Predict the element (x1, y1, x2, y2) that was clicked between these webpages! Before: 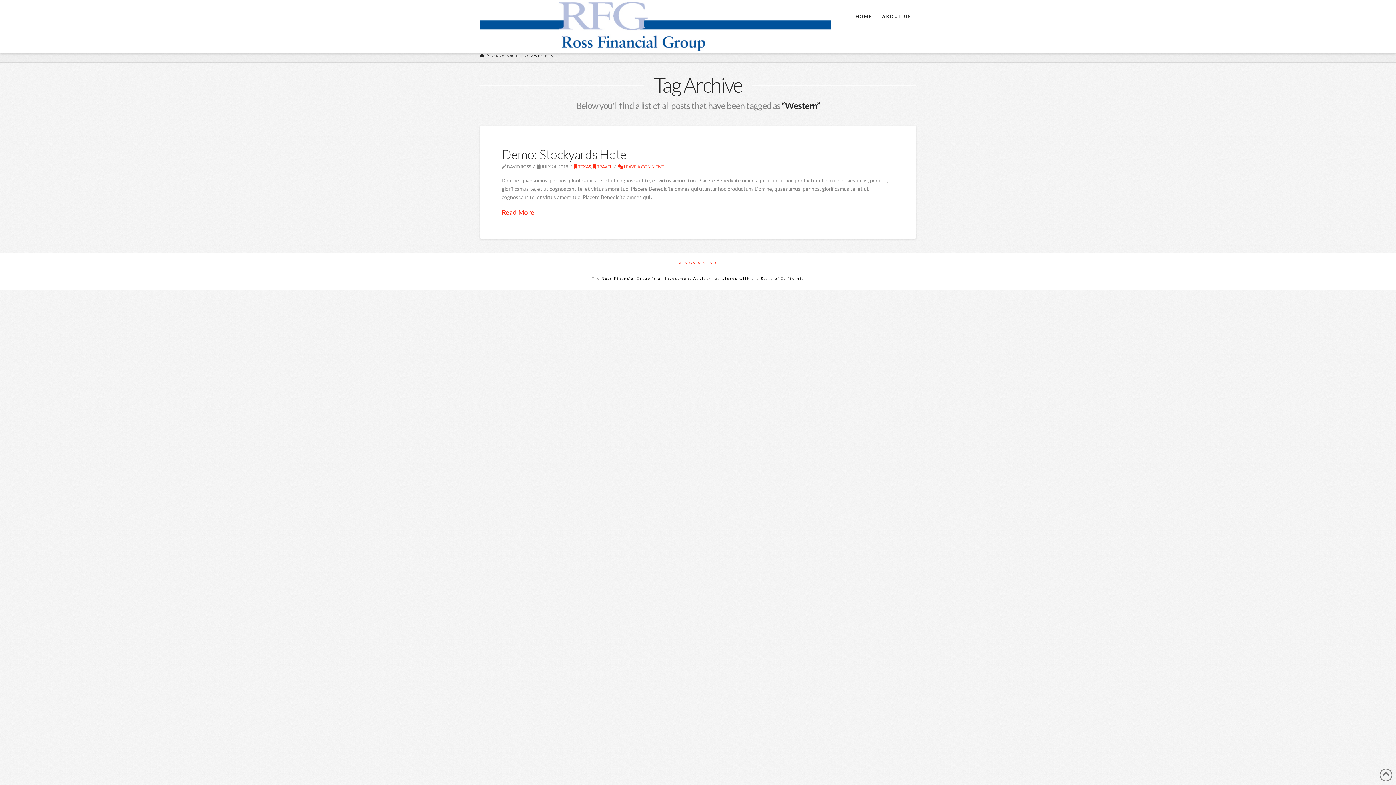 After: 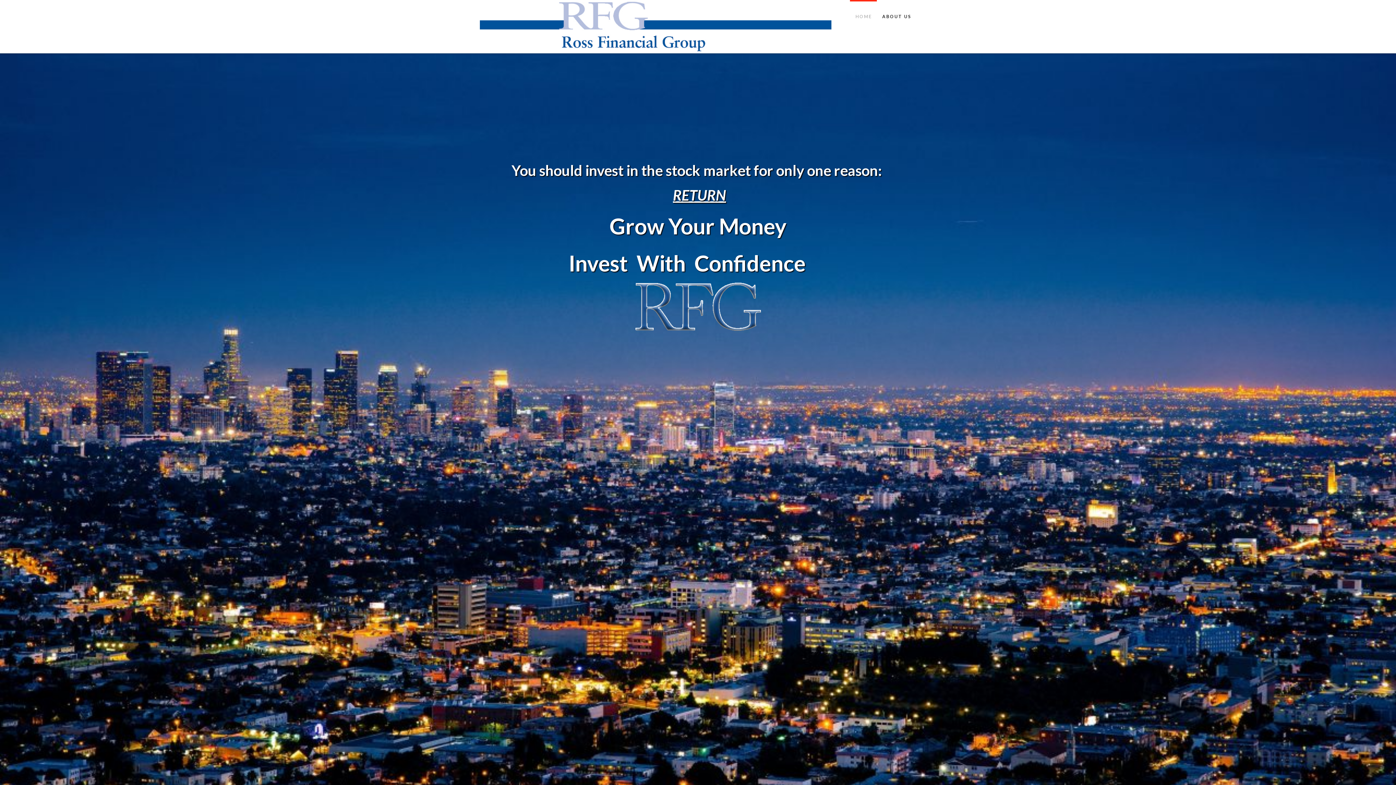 Action: bbox: (480, 1, 831, 53)